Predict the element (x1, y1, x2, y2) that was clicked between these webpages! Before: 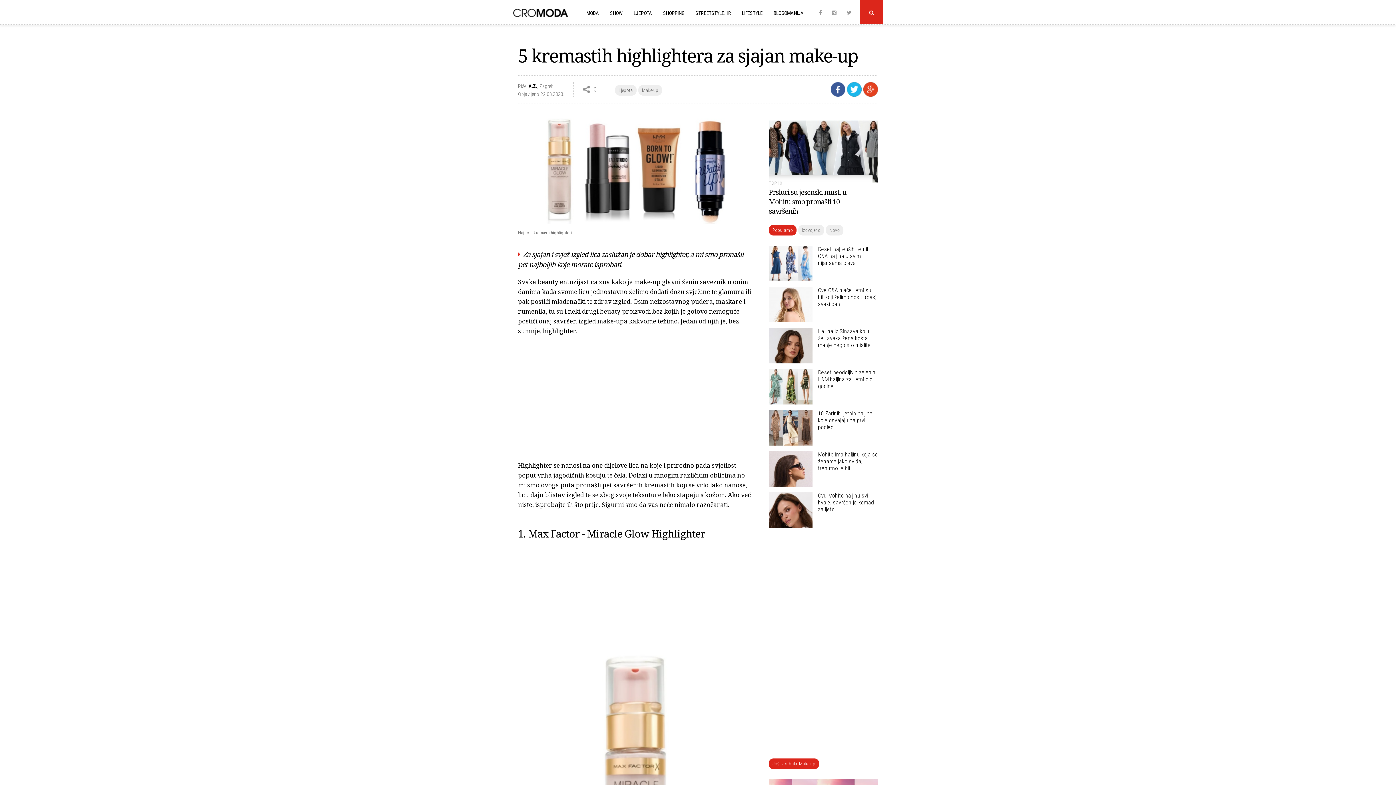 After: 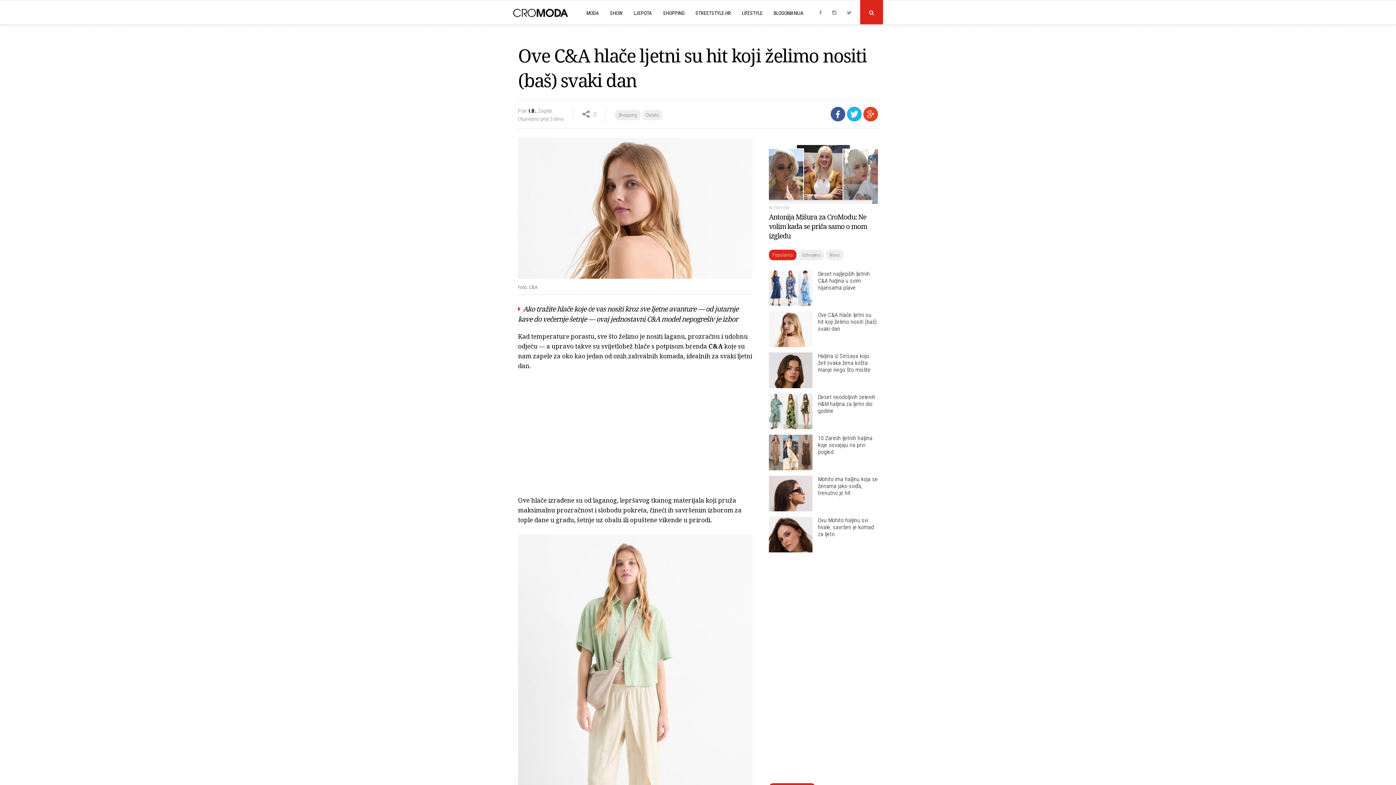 Action: label: Ove C&A hlače ljetni su hit koji želimo nositi (baš) svaki dan bbox: (818, 286, 877, 307)